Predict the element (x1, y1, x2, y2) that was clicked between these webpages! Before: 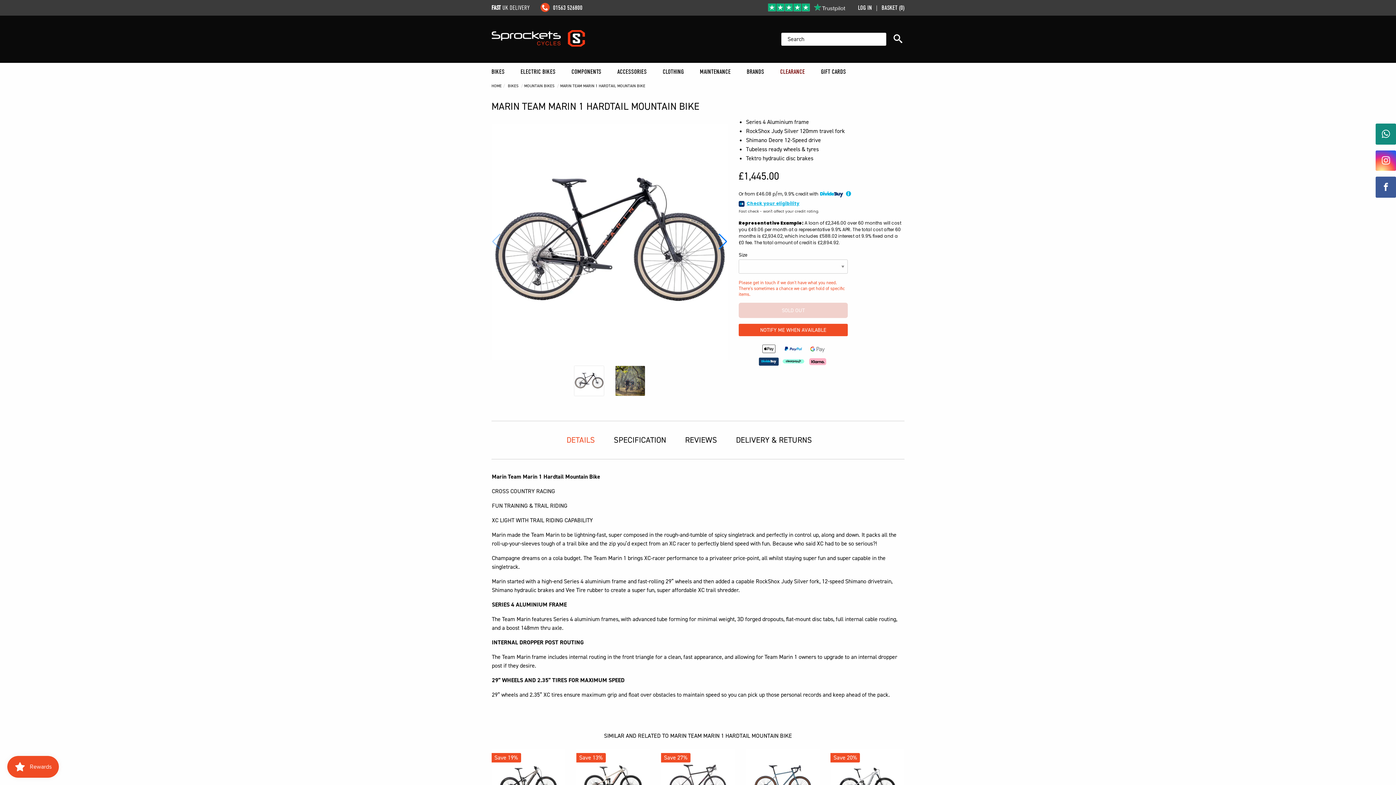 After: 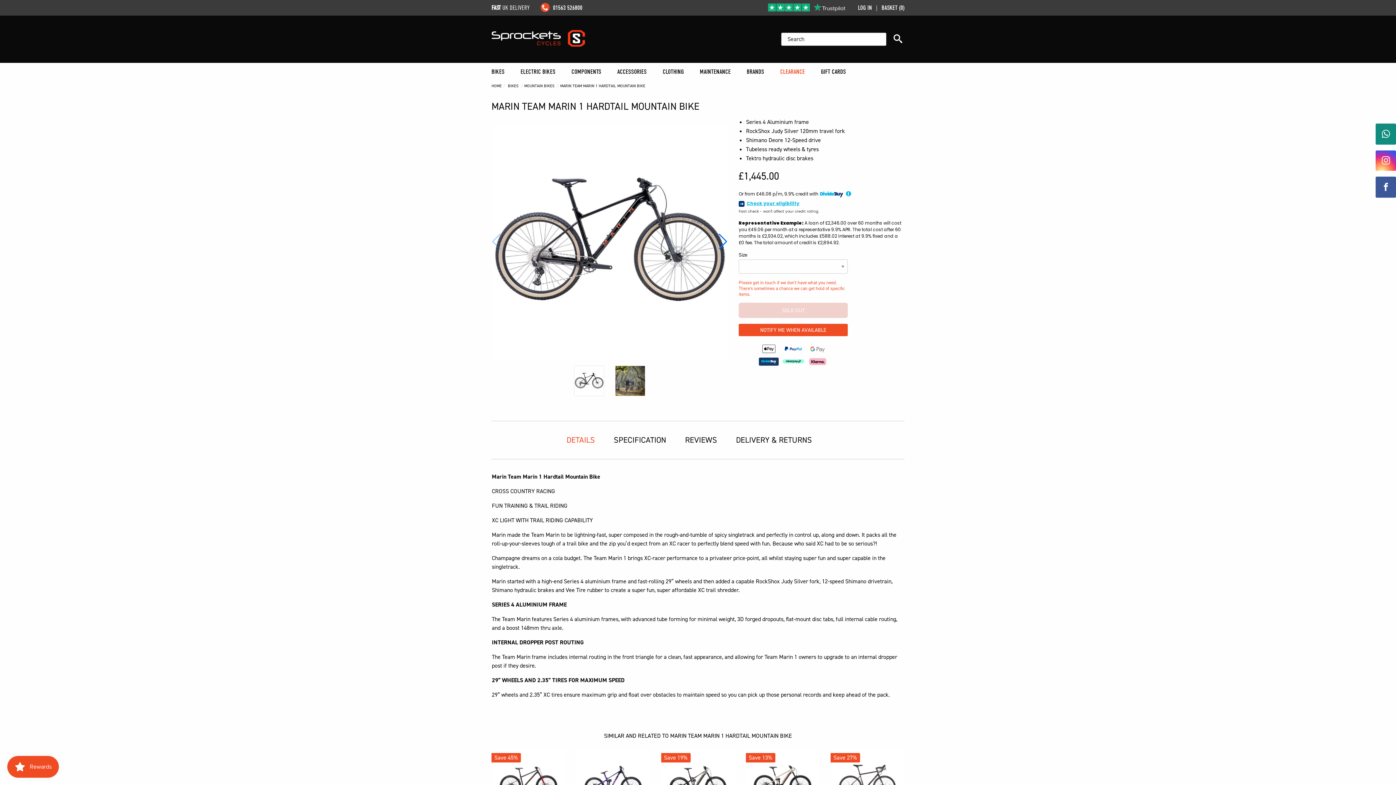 Action: bbox: (566, 428, 595, 451) label: DETAILS